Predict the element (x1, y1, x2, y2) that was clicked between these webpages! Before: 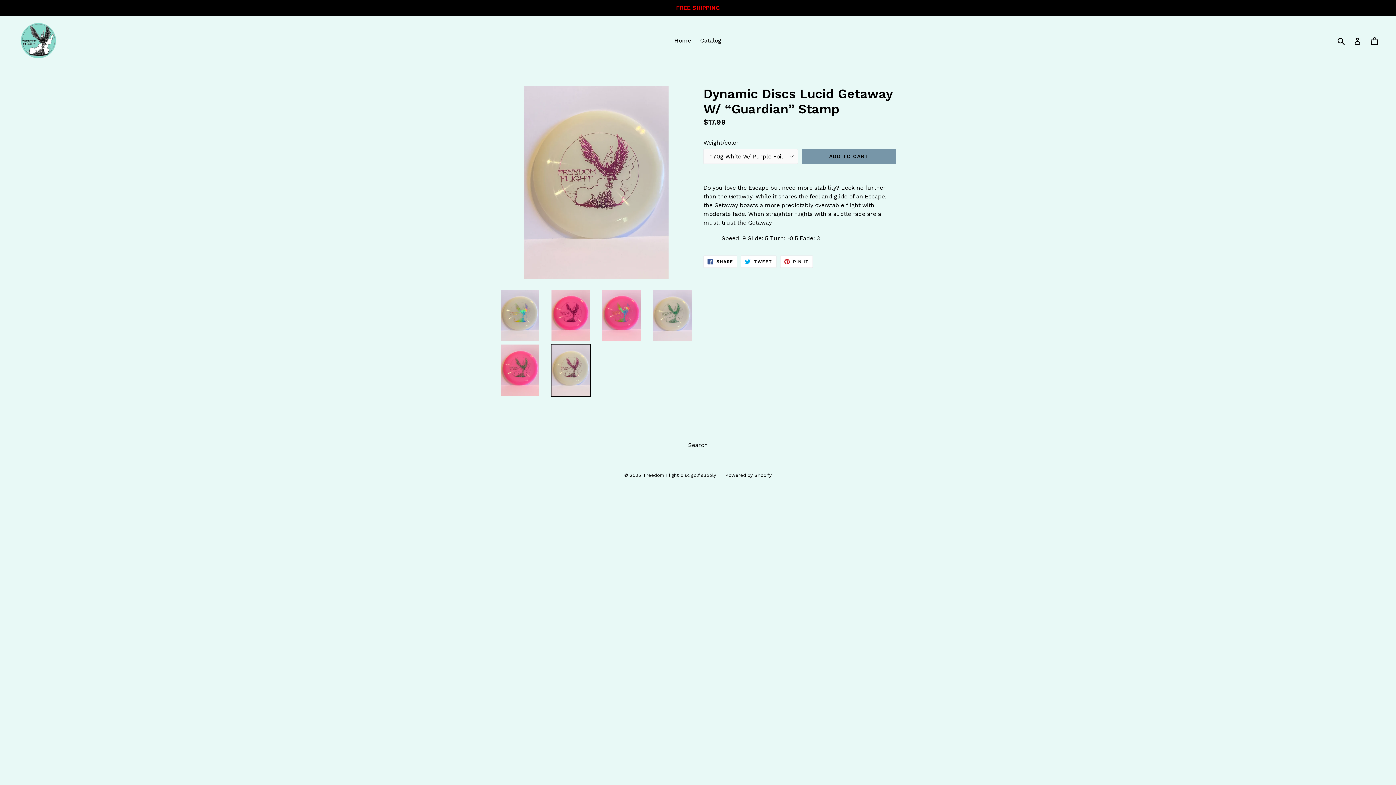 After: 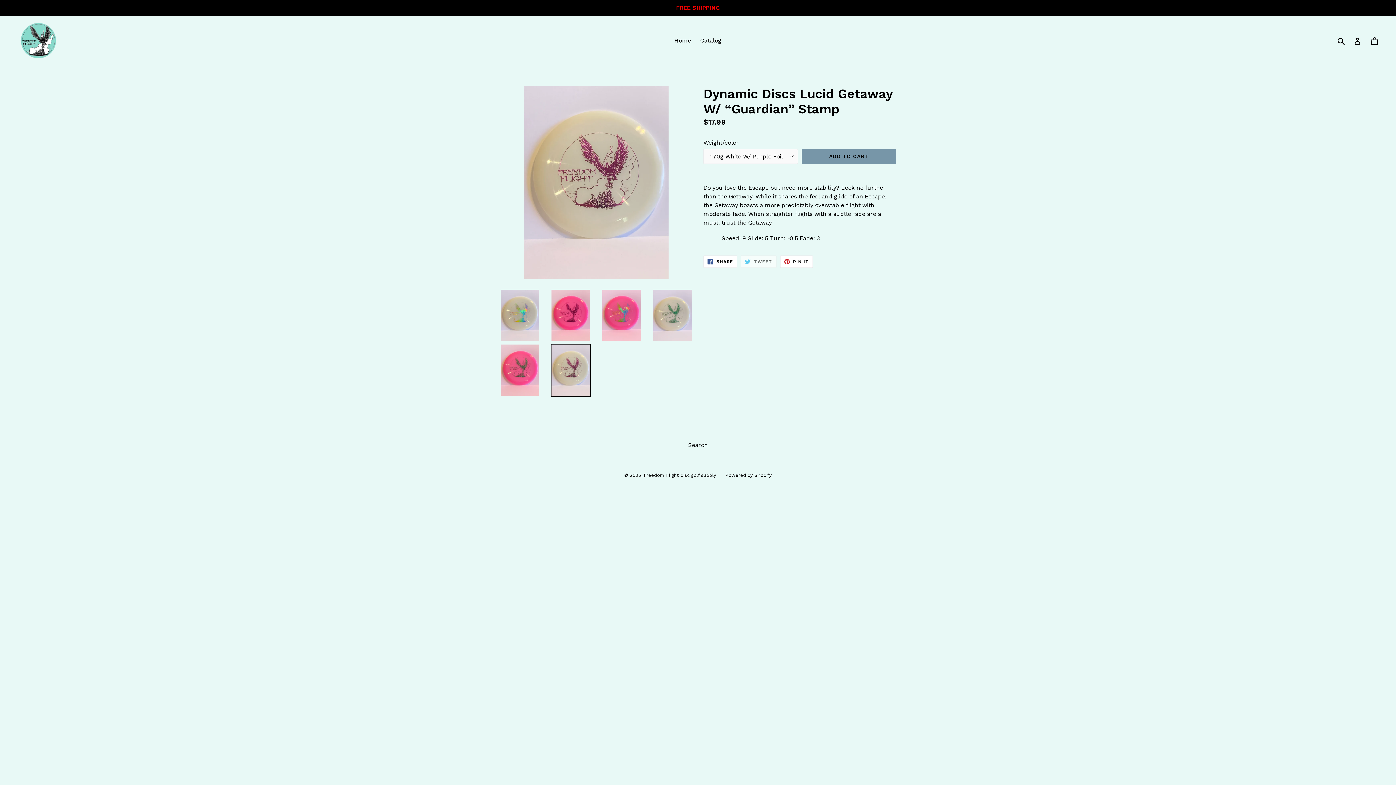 Action: bbox: (741, 255, 776, 268) label:  TWEET
TWEET ON TWITTER